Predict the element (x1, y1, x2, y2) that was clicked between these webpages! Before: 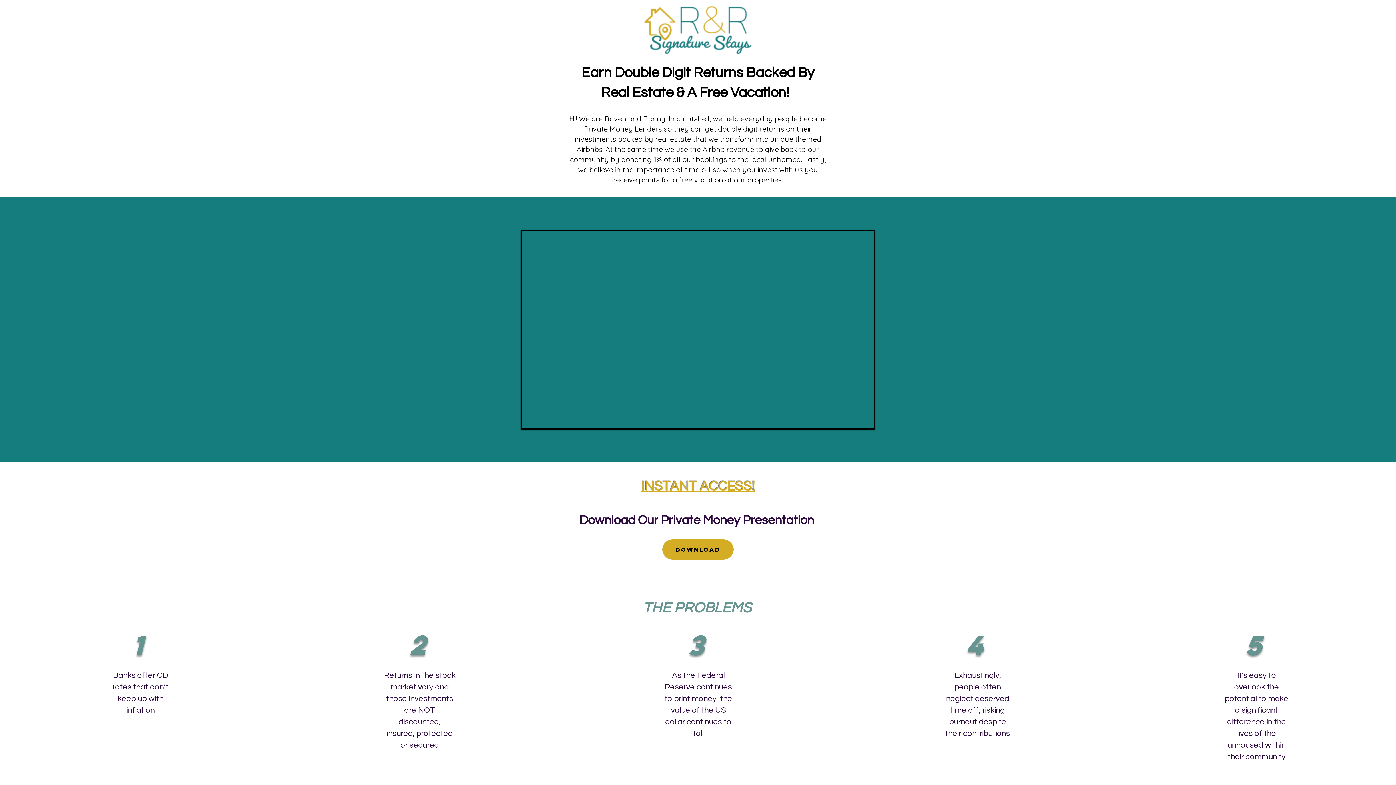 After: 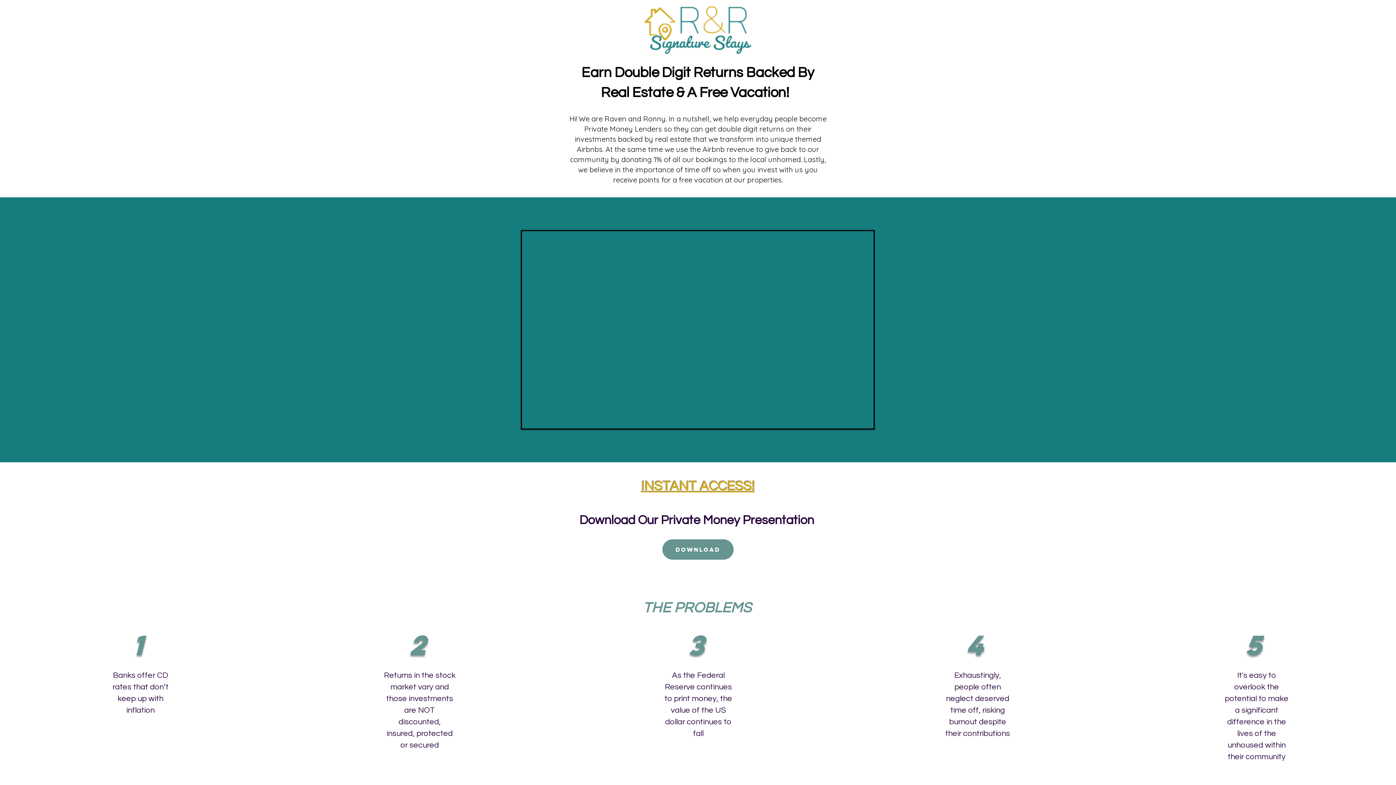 Action: bbox: (662, 539, 733, 560) label: DOWNLOAD